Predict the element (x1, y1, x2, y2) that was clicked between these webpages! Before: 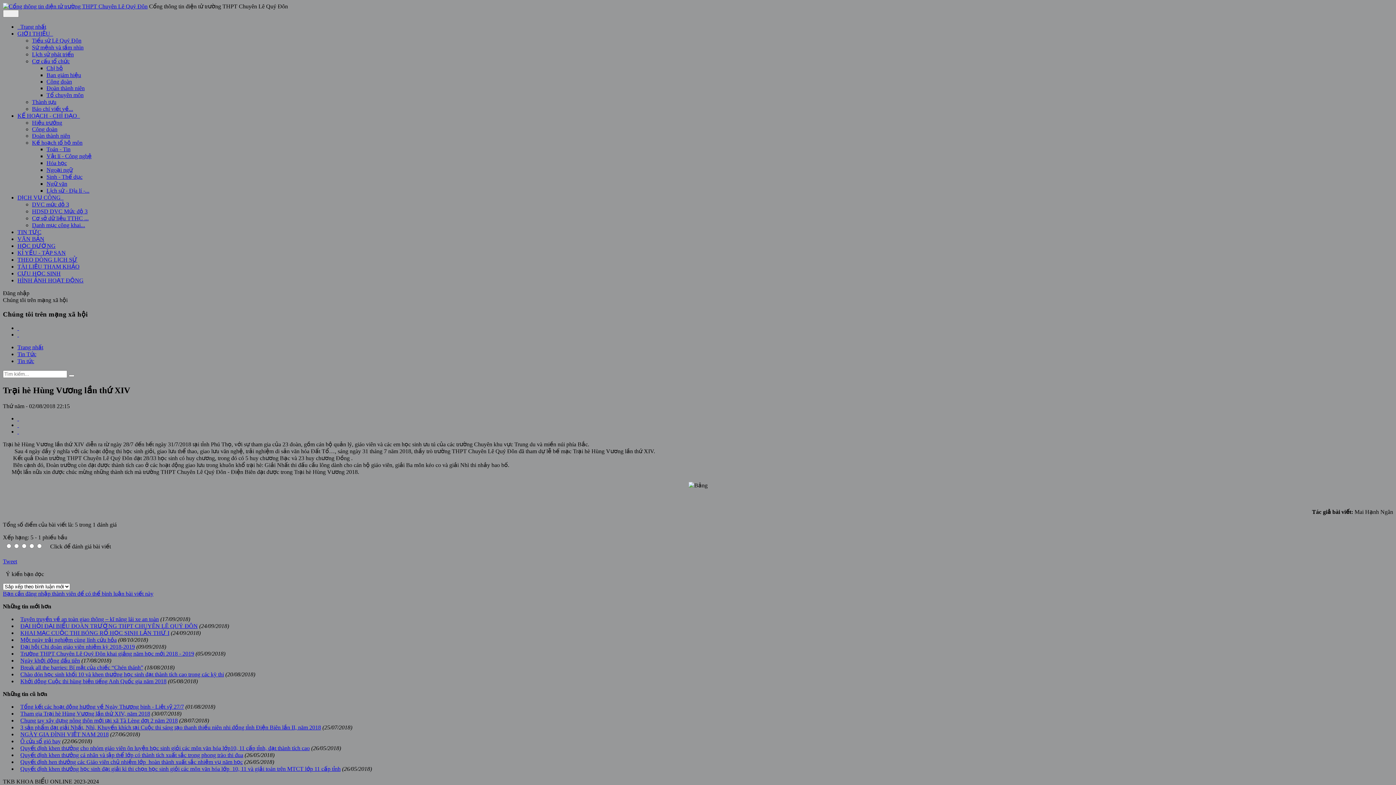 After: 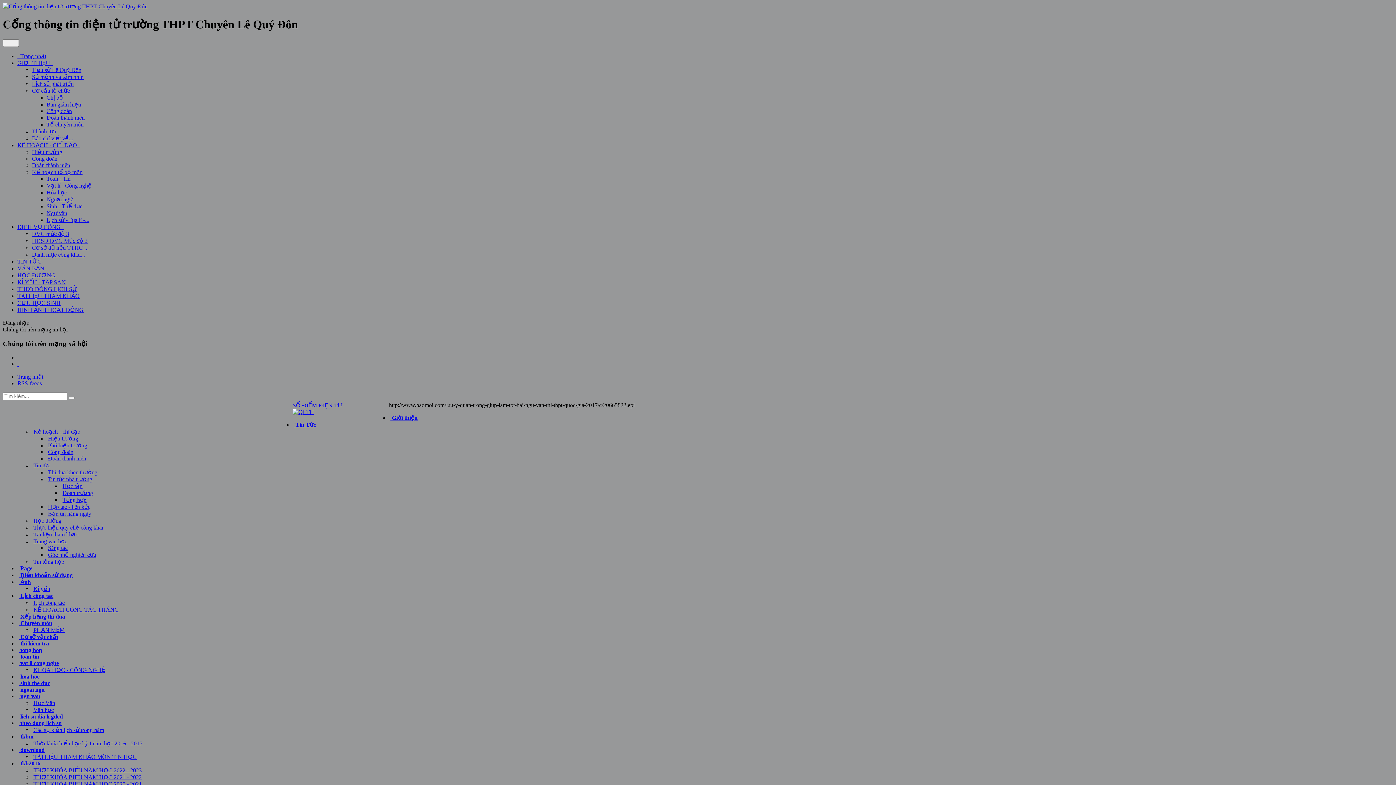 Action: label:   bbox: (17, 331, 18, 337)